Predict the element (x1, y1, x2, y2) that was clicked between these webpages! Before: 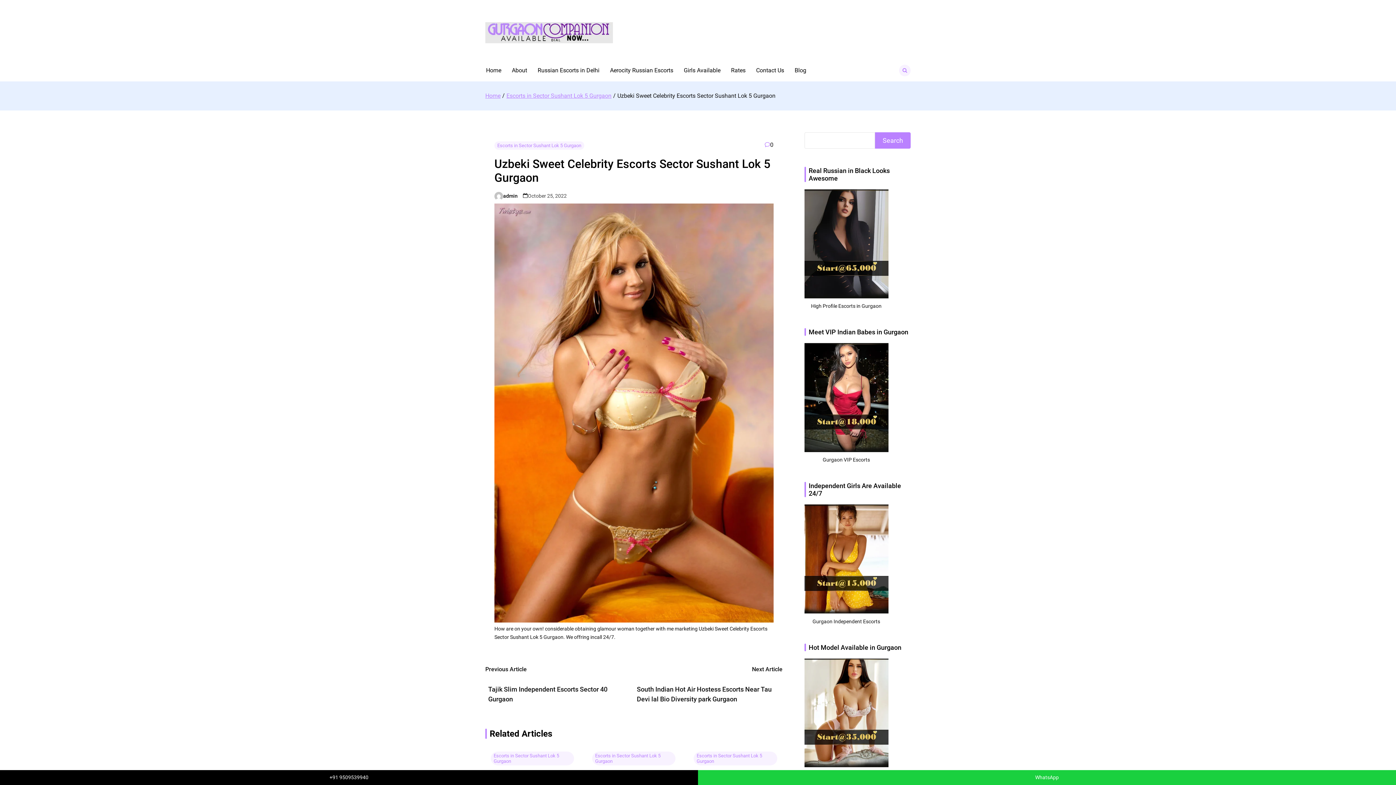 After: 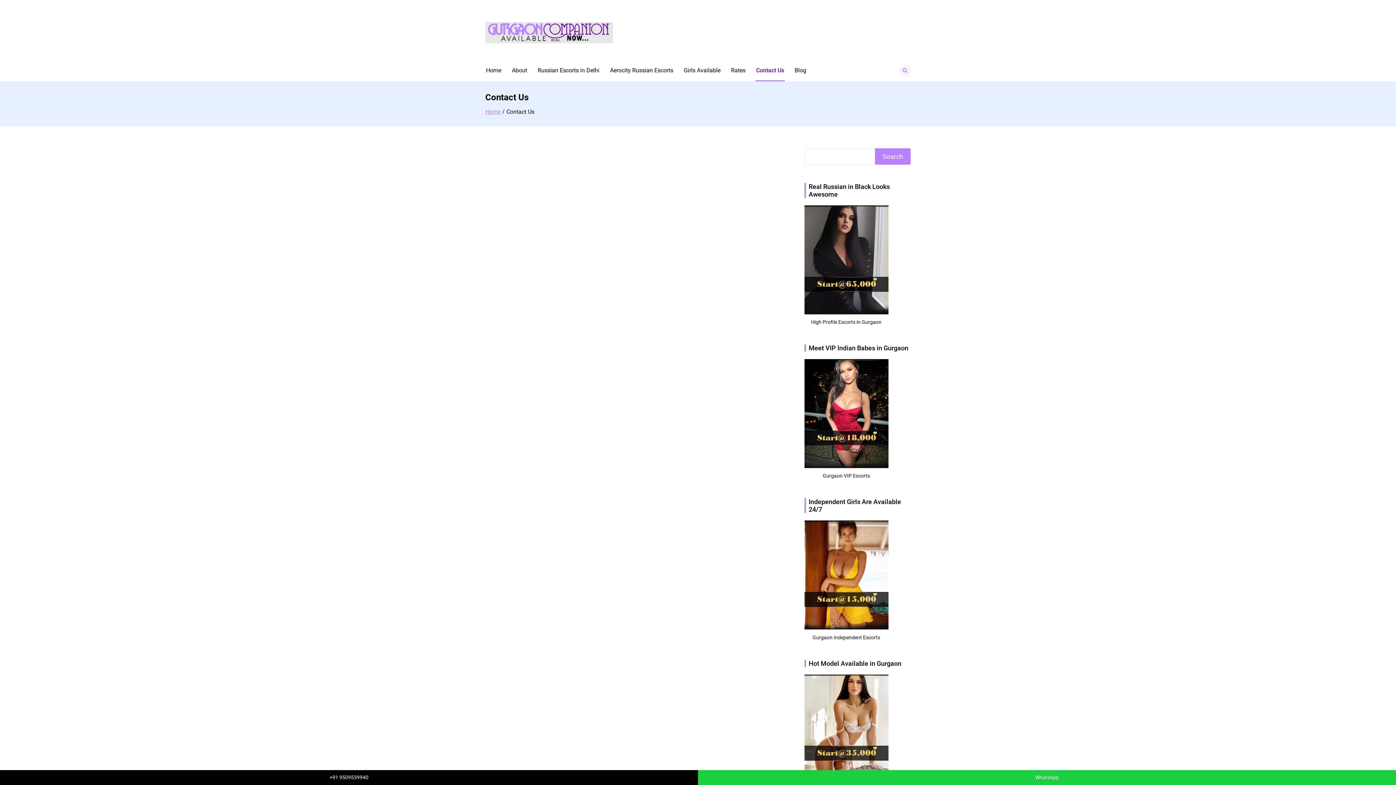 Action: bbox: (755, 59, 785, 81) label: Contact Us